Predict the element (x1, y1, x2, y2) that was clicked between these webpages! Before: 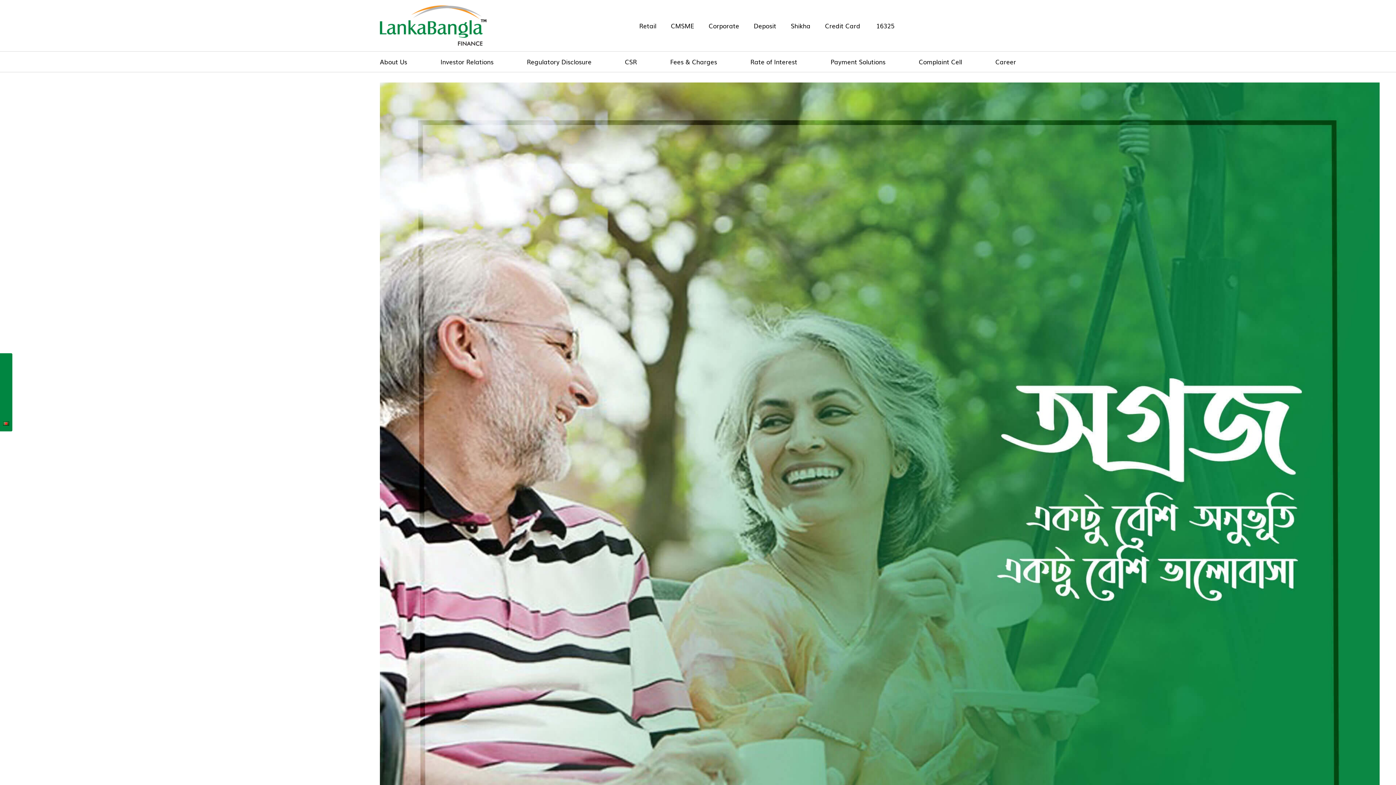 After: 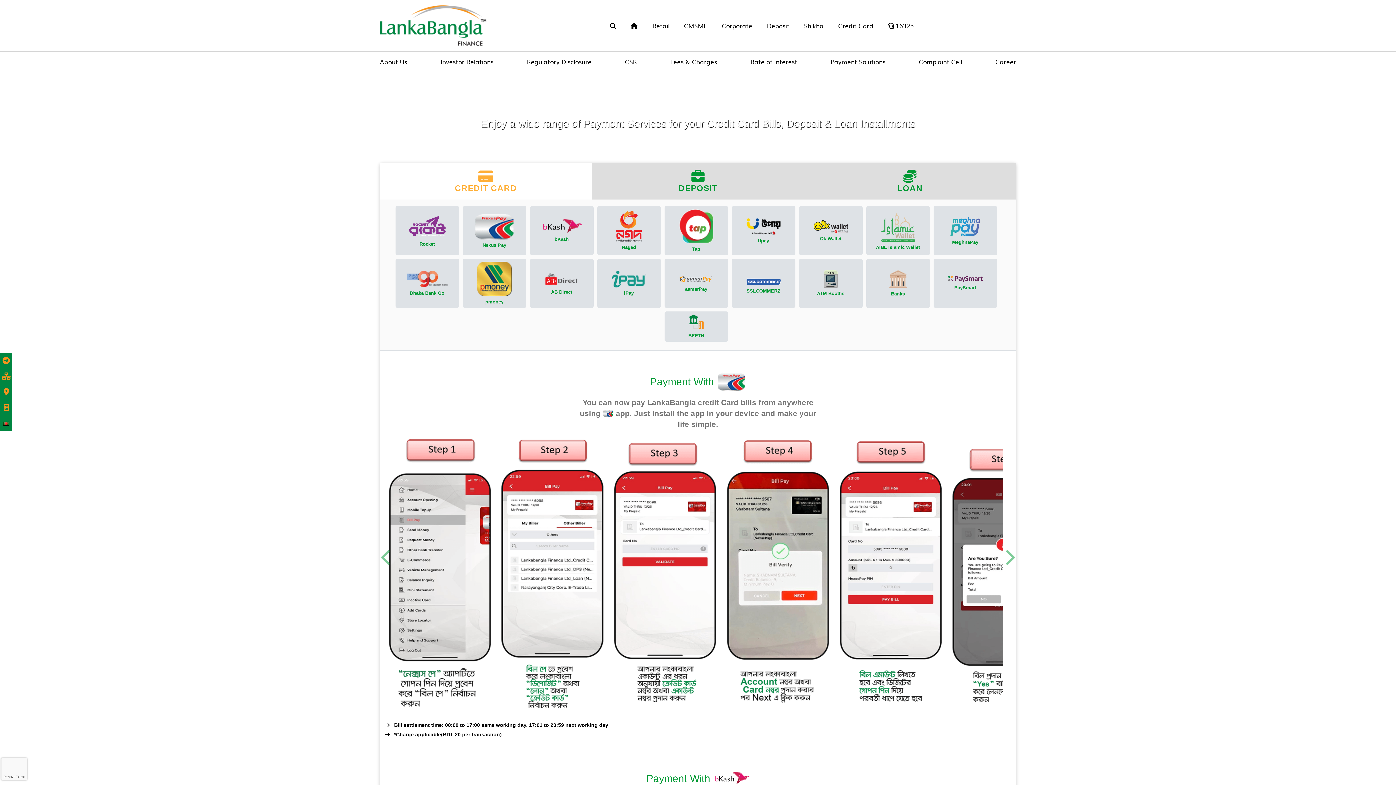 Action: label: Payment Solutions bbox: (830, 51, 885, 72)